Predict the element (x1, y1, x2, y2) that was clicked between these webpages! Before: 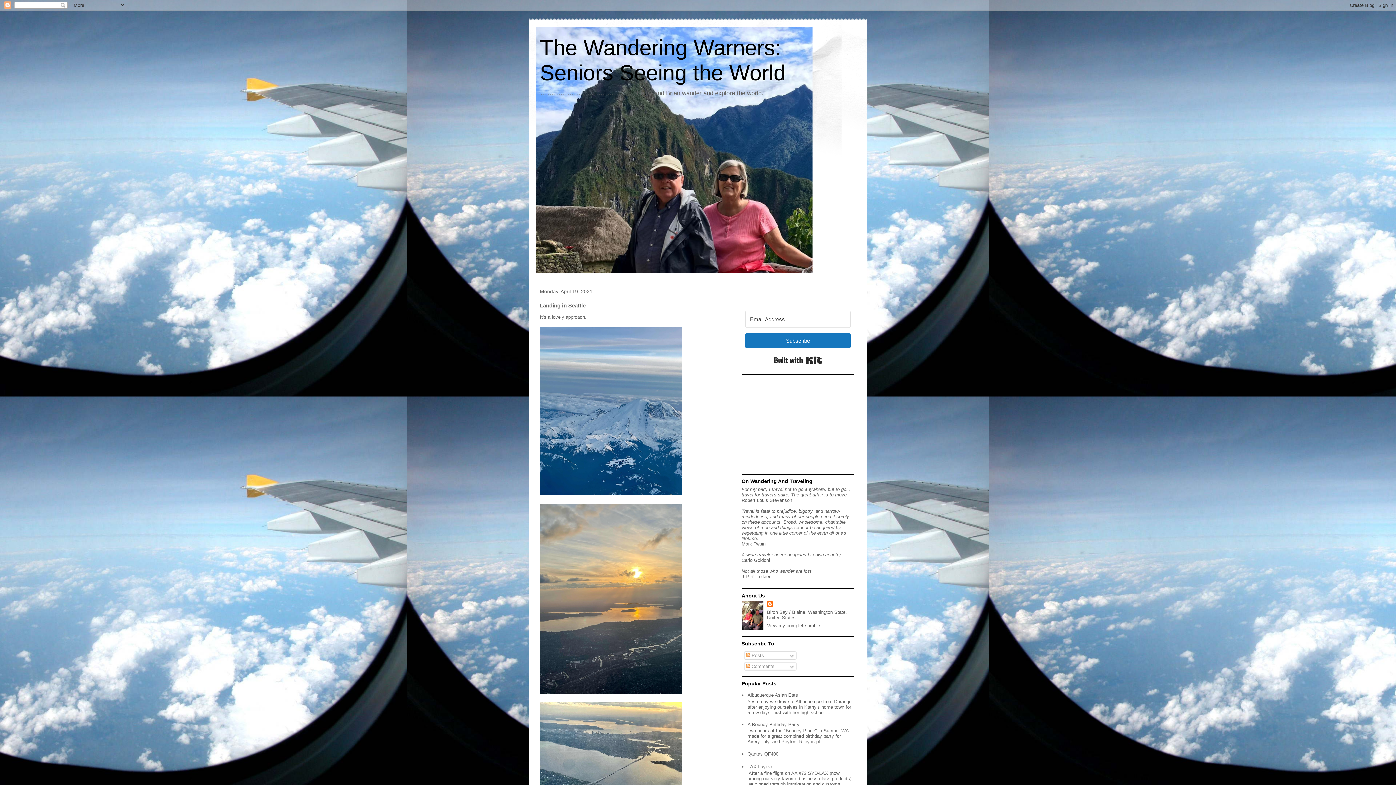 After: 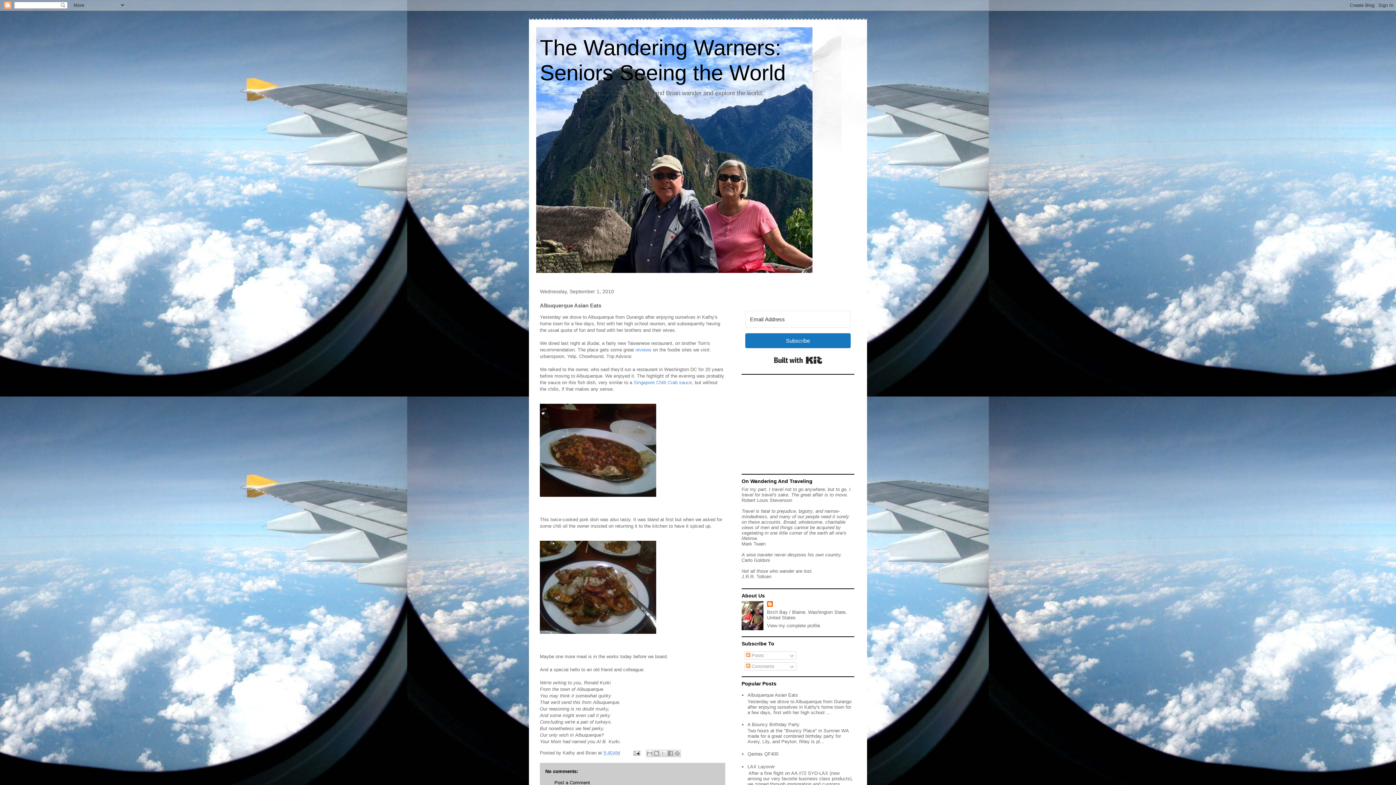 Action: bbox: (747, 692, 798, 698) label: Albuquerque Asian Eats